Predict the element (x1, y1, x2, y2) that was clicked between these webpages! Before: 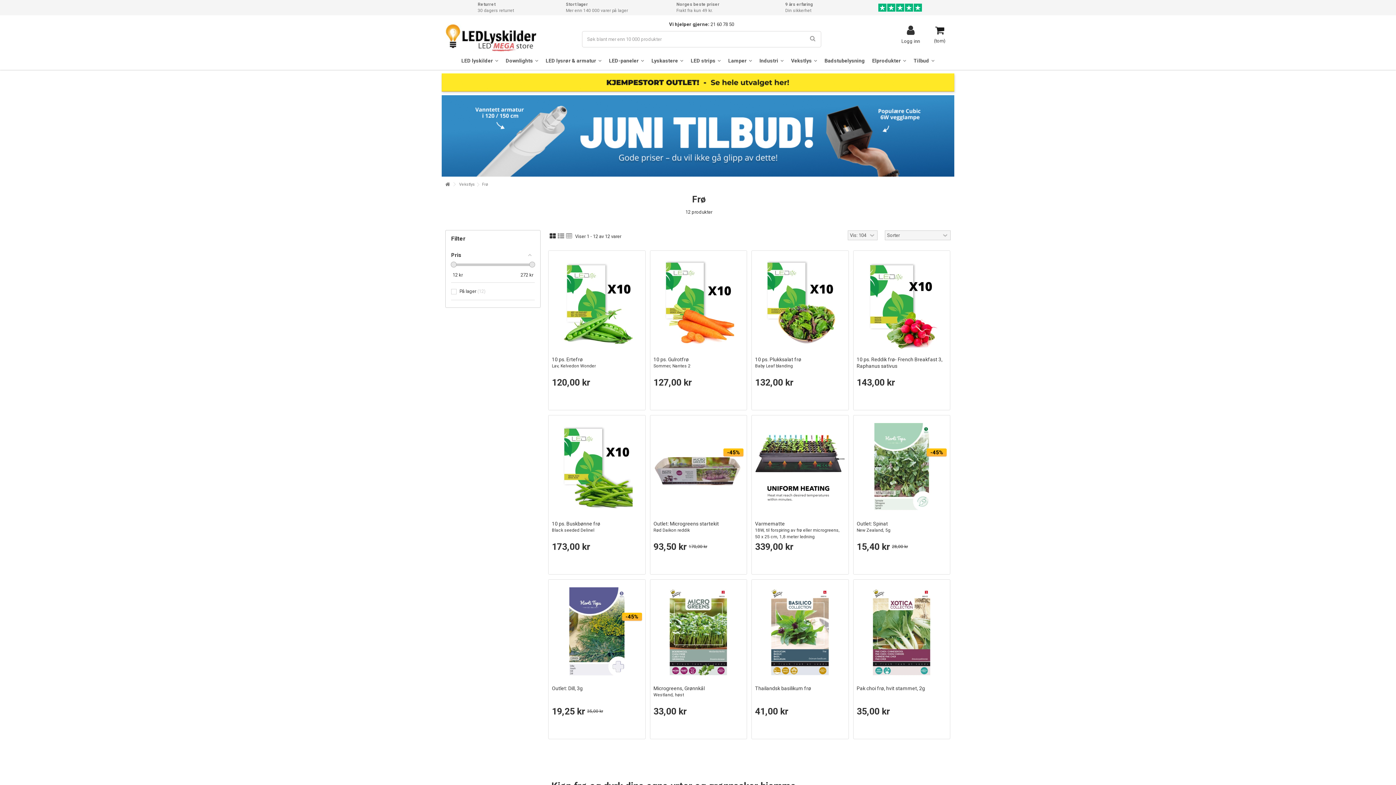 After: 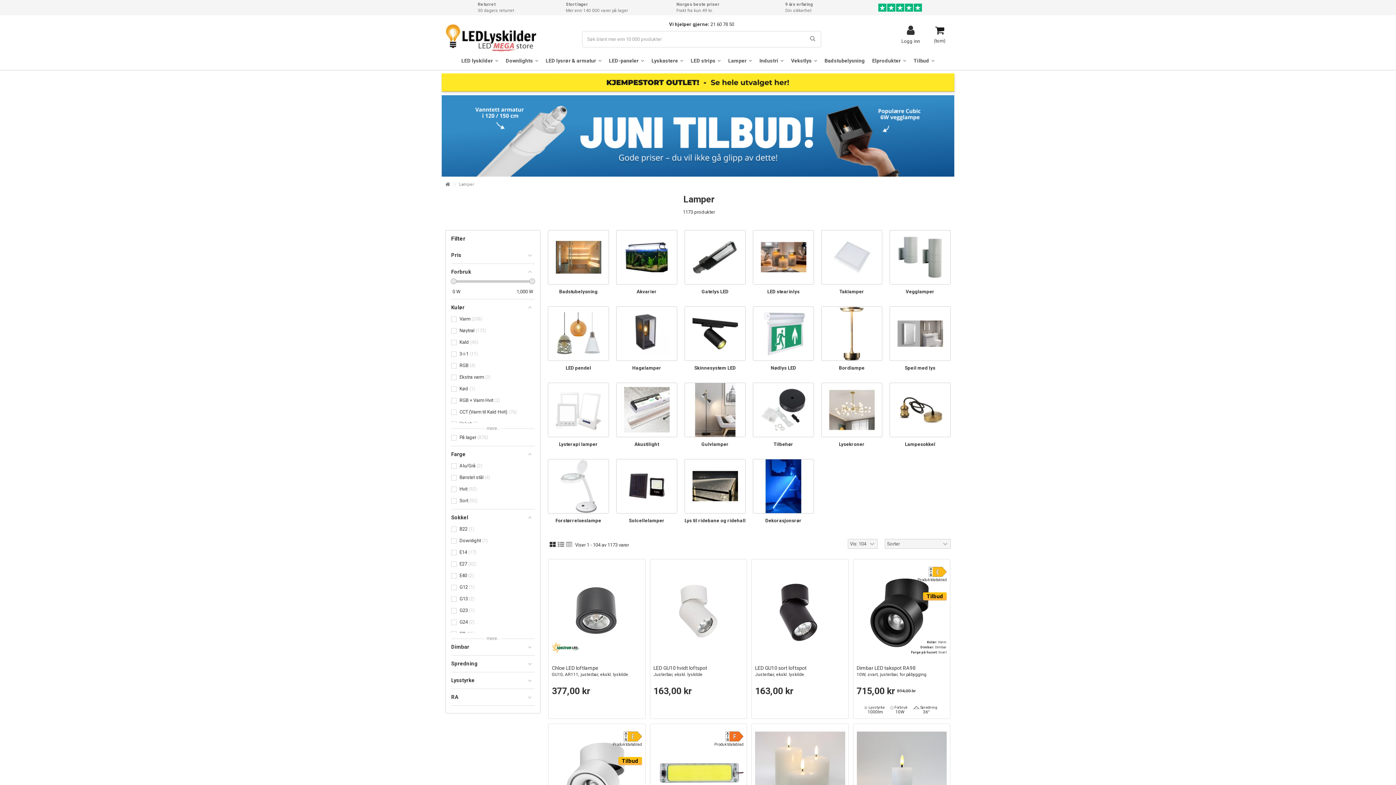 Action: bbox: (724, 51, 756, 69) label: Lamper 